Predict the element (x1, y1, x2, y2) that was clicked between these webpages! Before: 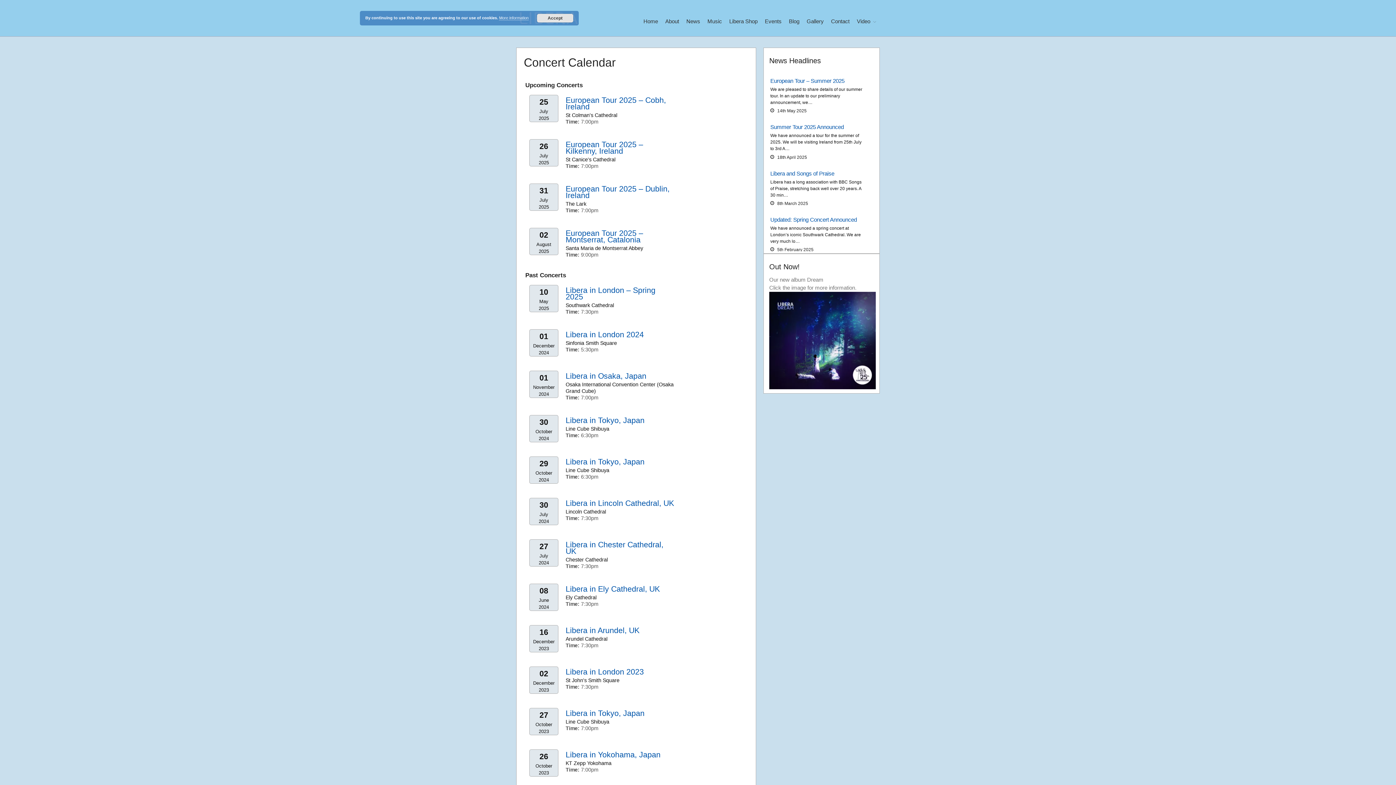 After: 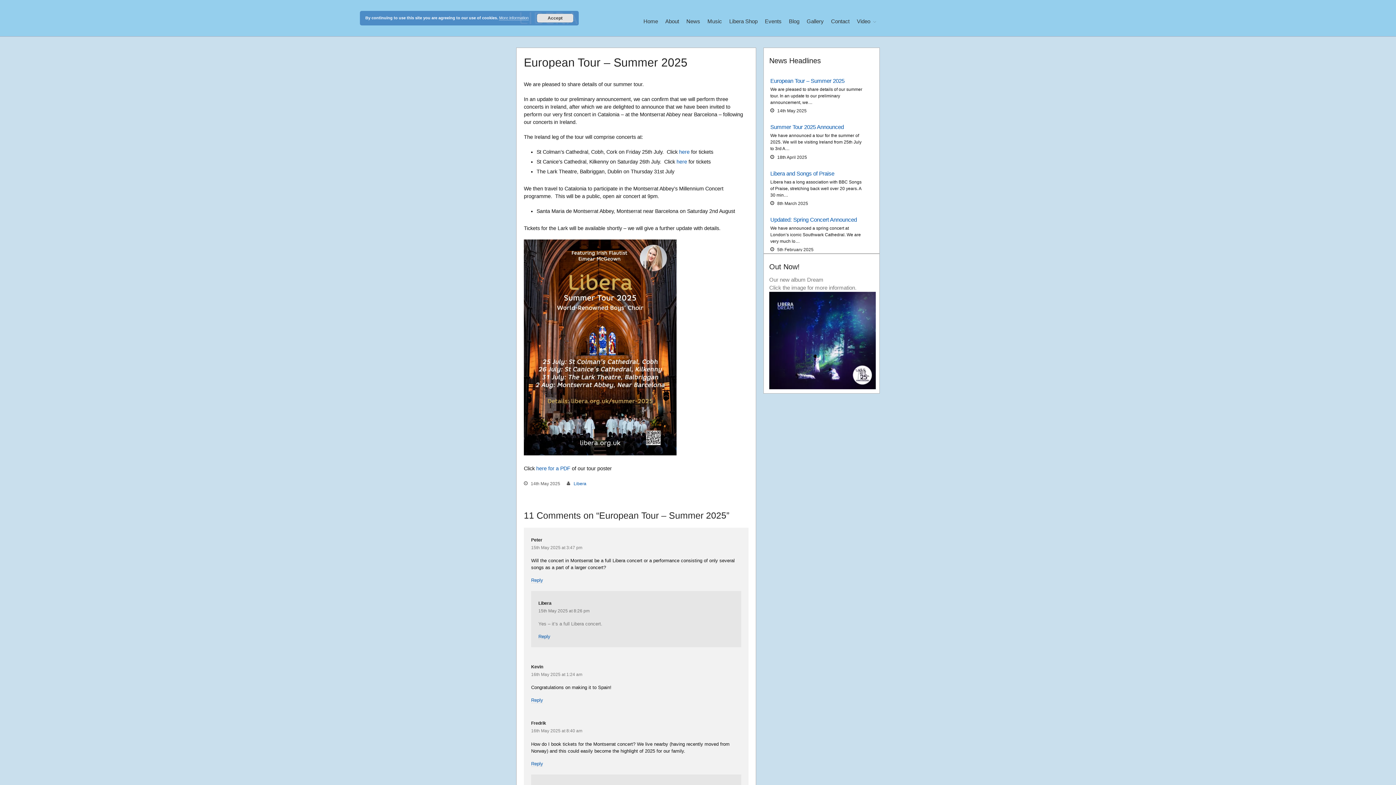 Action: bbox: (770, 77, 844, 84) label: European Tour – Summer 2025